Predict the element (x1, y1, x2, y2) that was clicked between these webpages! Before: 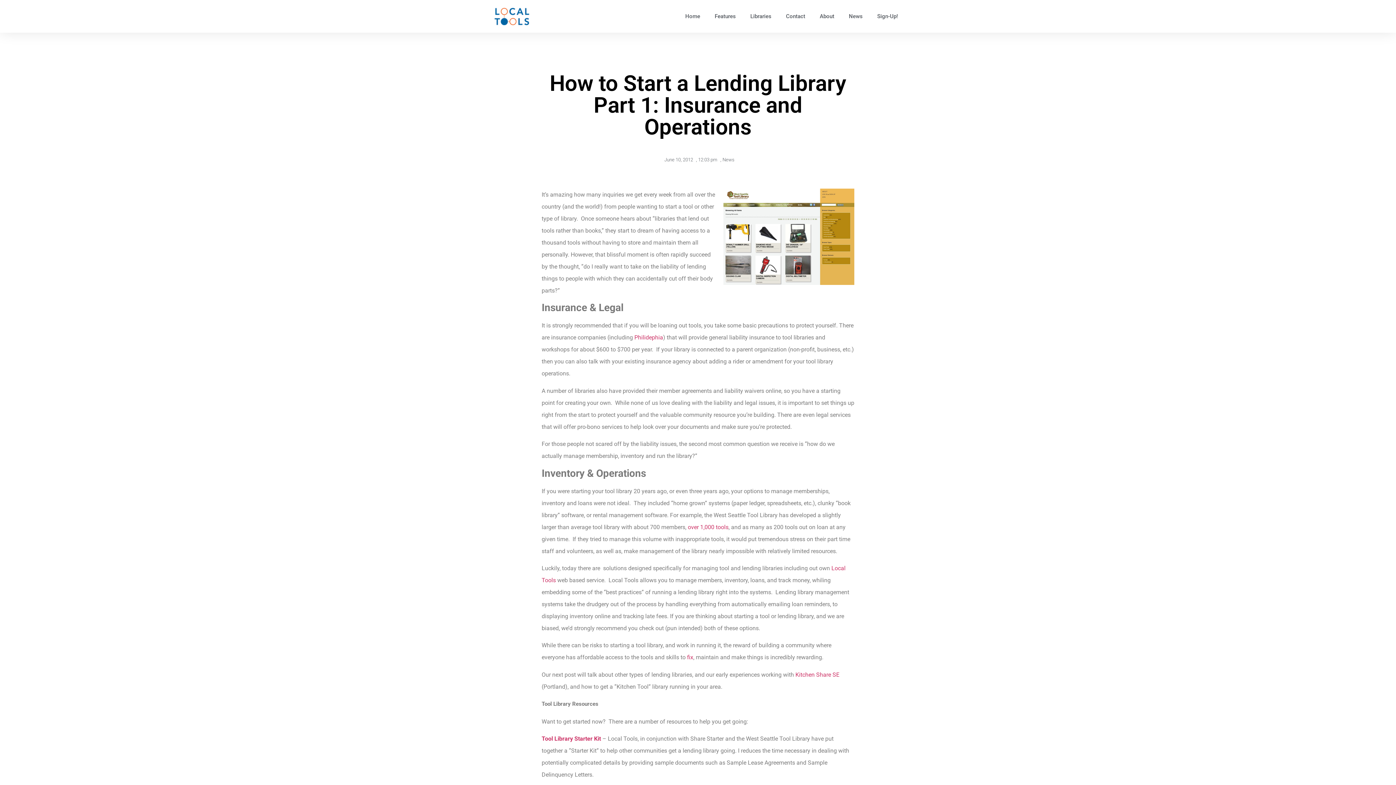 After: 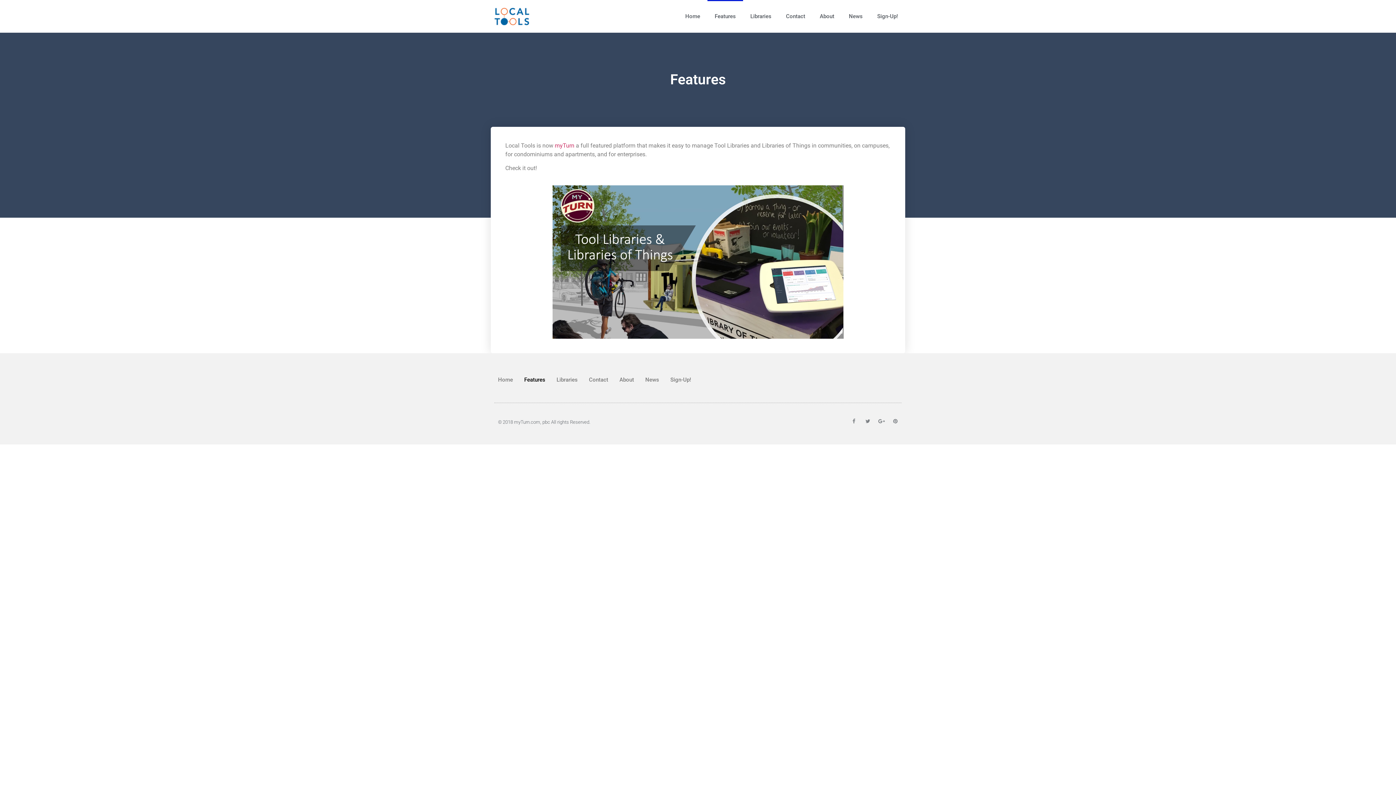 Action: bbox: (707, 0, 743, 32) label: Features